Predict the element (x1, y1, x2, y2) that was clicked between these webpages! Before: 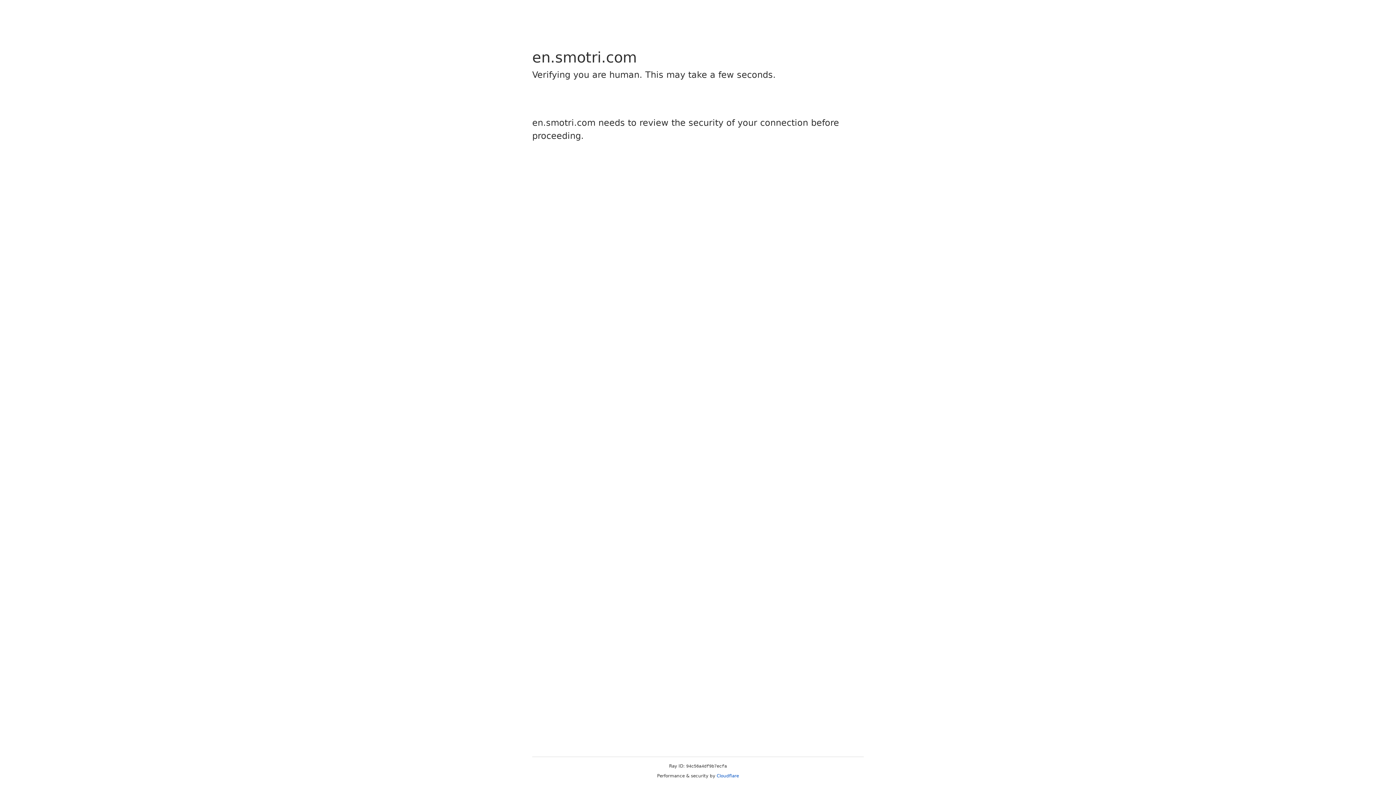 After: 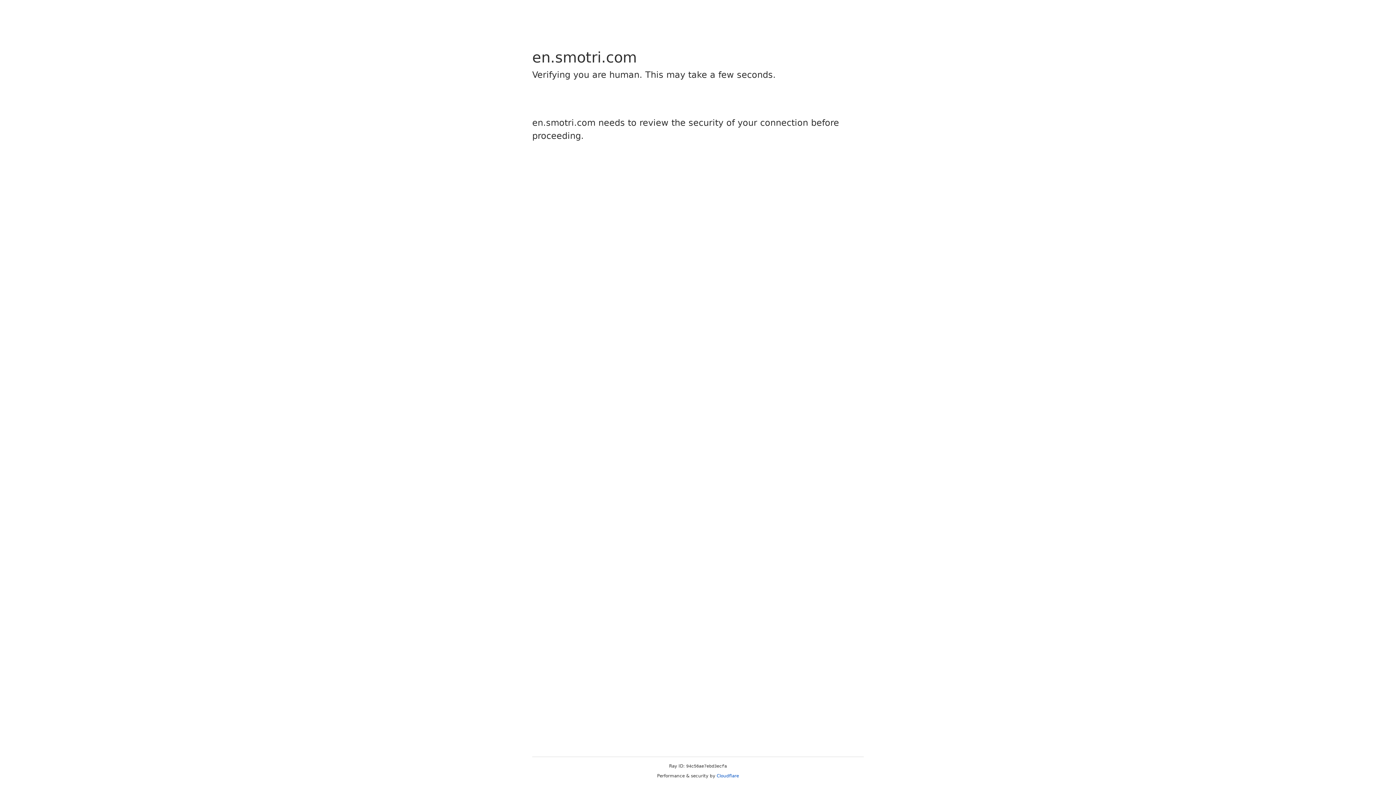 Action: label: Cloudflare bbox: (716, 773, 739, 778)